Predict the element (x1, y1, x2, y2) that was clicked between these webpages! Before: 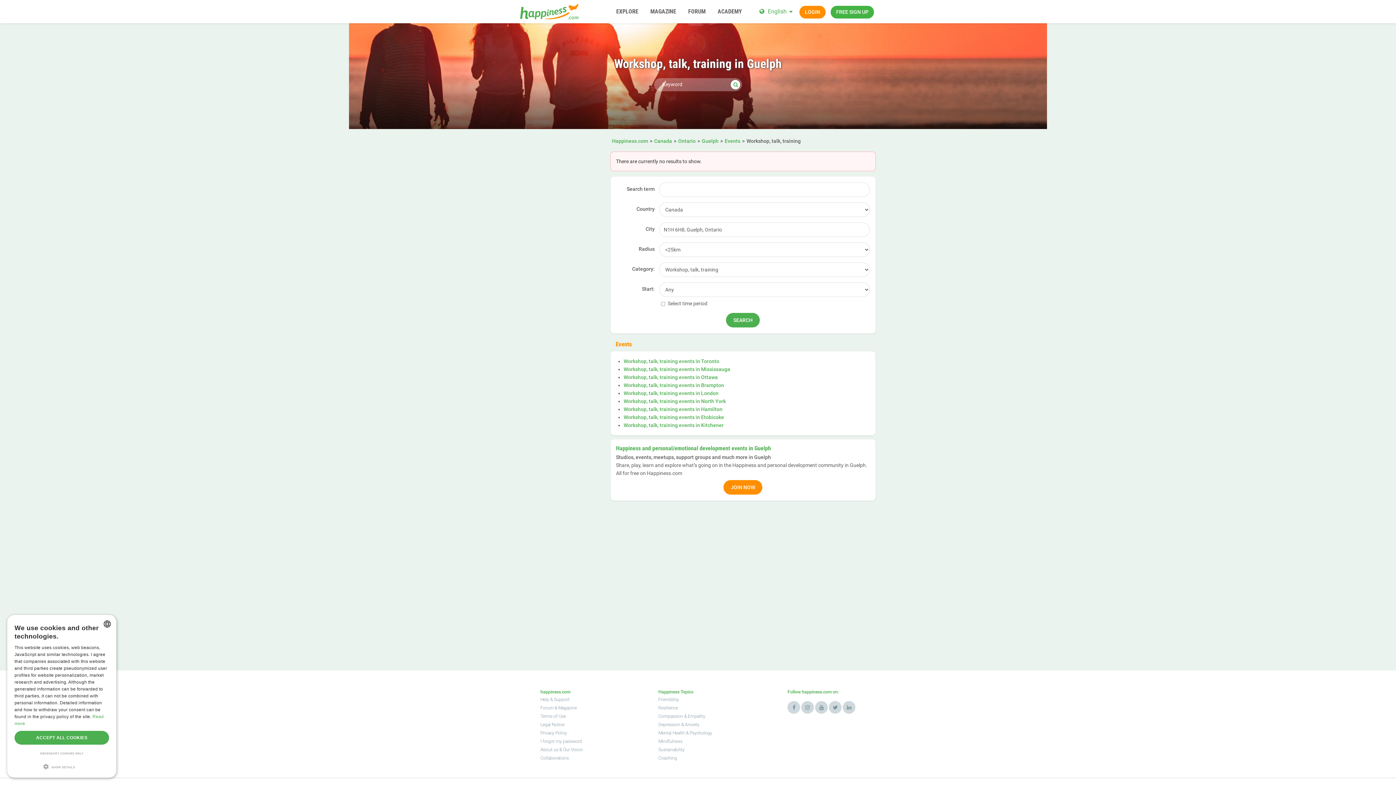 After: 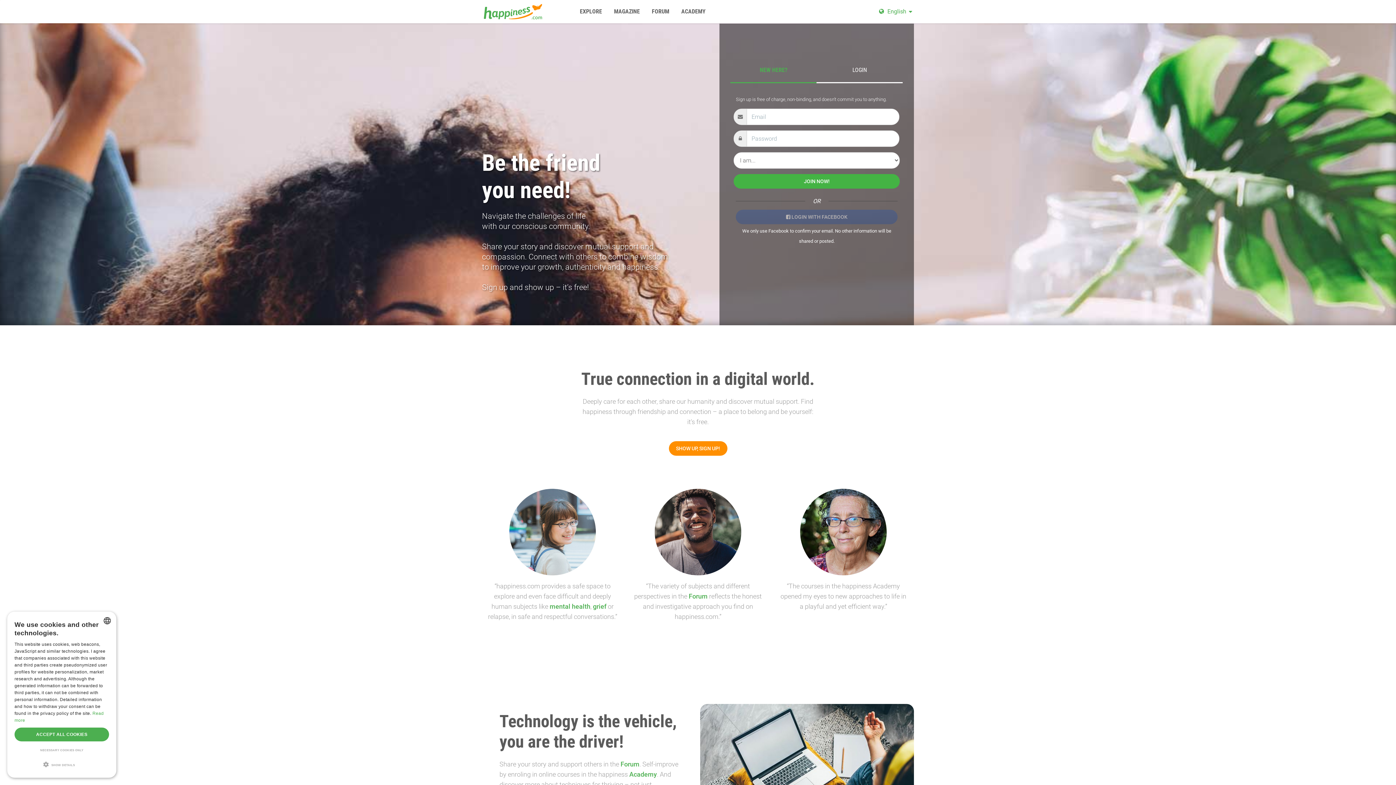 Action: label: Happiness.com bbox: (612, 138, 648, 144)